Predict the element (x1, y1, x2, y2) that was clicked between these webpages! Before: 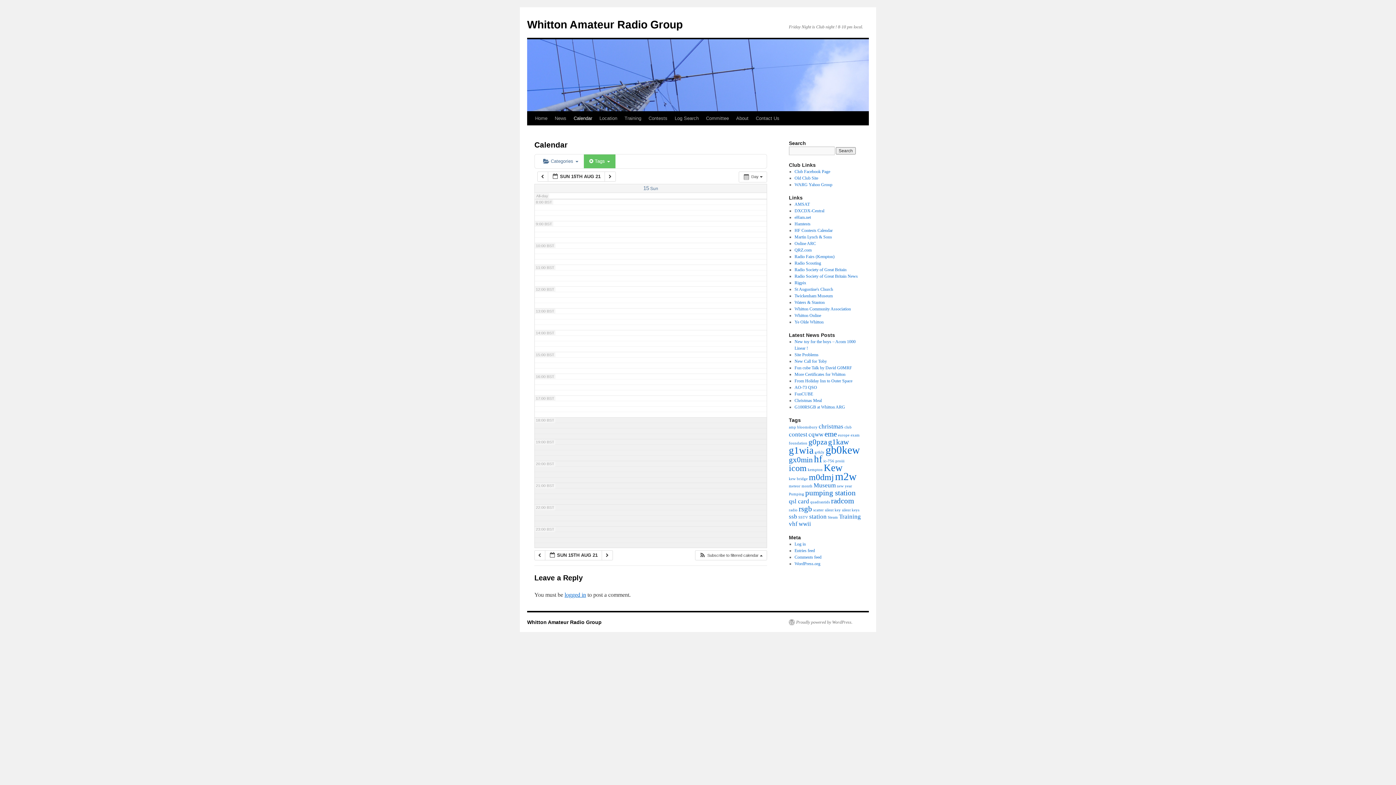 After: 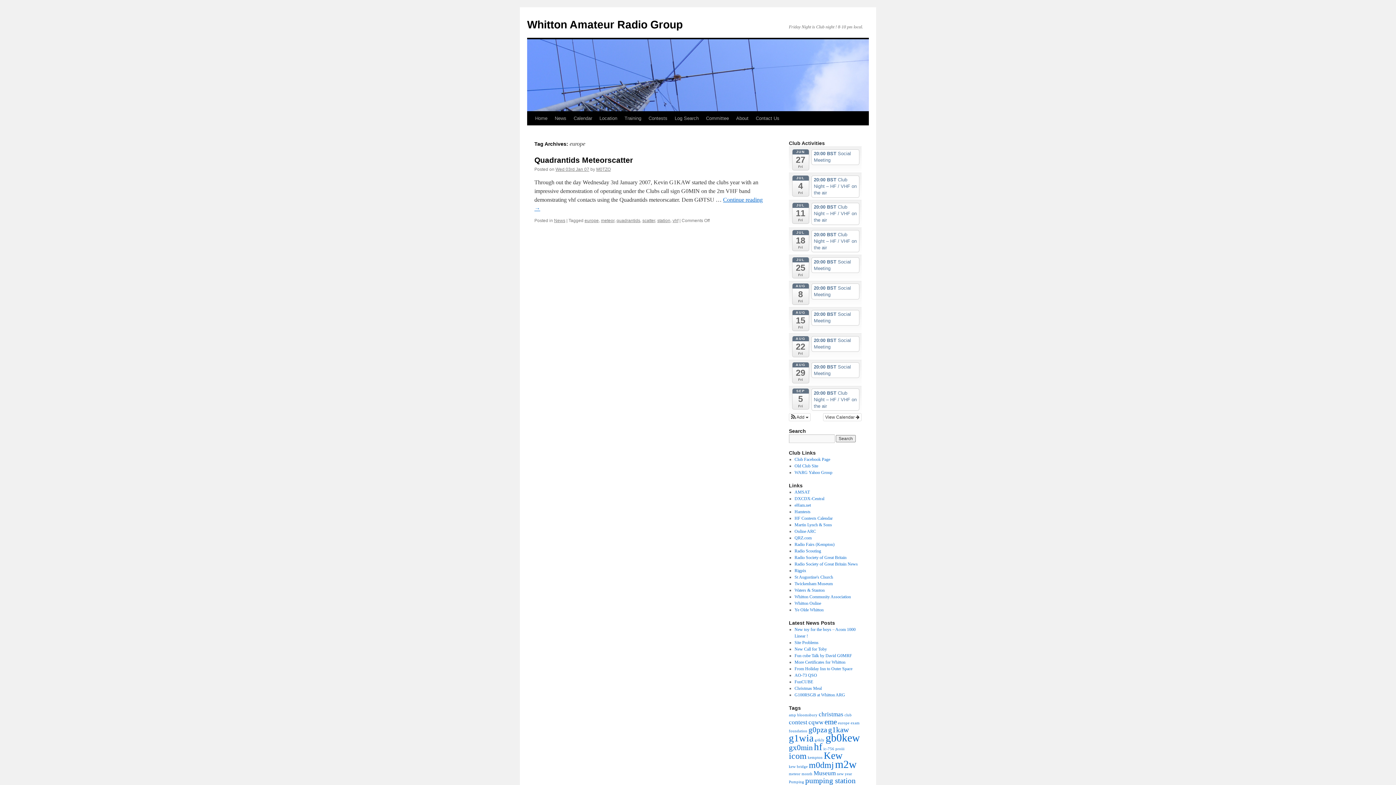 Action: bbox: (838, 433, 849, 437) label: europe (1 item)